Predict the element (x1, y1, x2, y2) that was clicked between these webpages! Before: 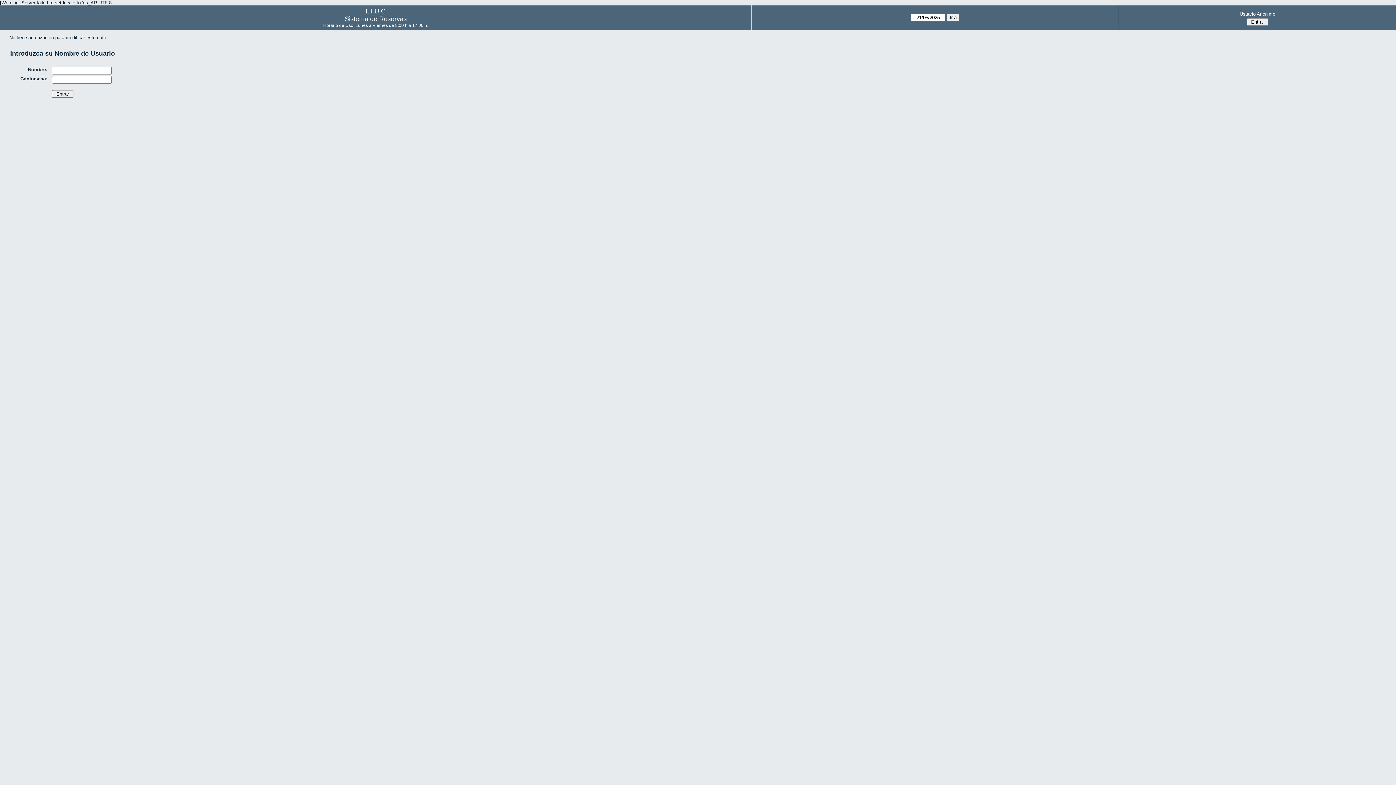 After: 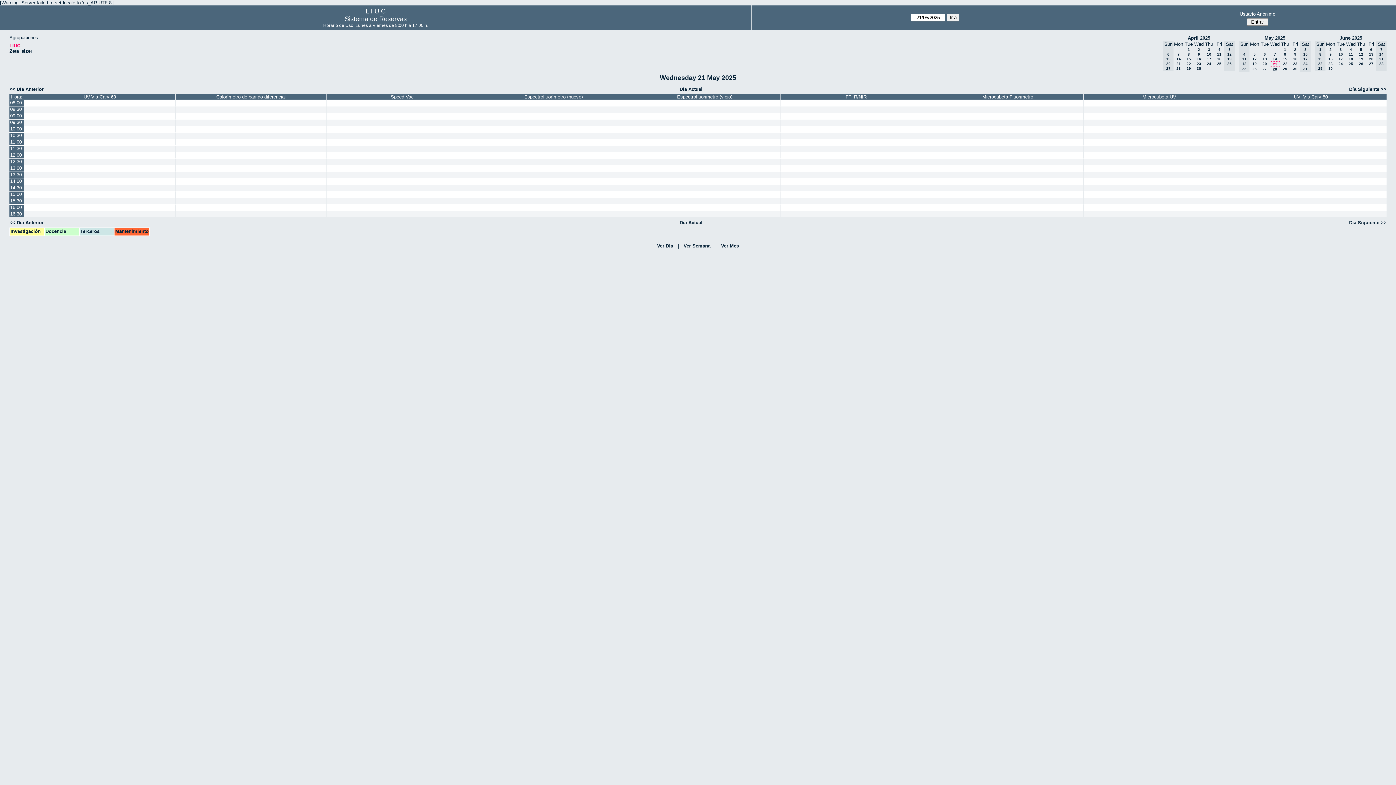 Action: label: Sistema de Reservas bbox: (344, 15, 406, 22)